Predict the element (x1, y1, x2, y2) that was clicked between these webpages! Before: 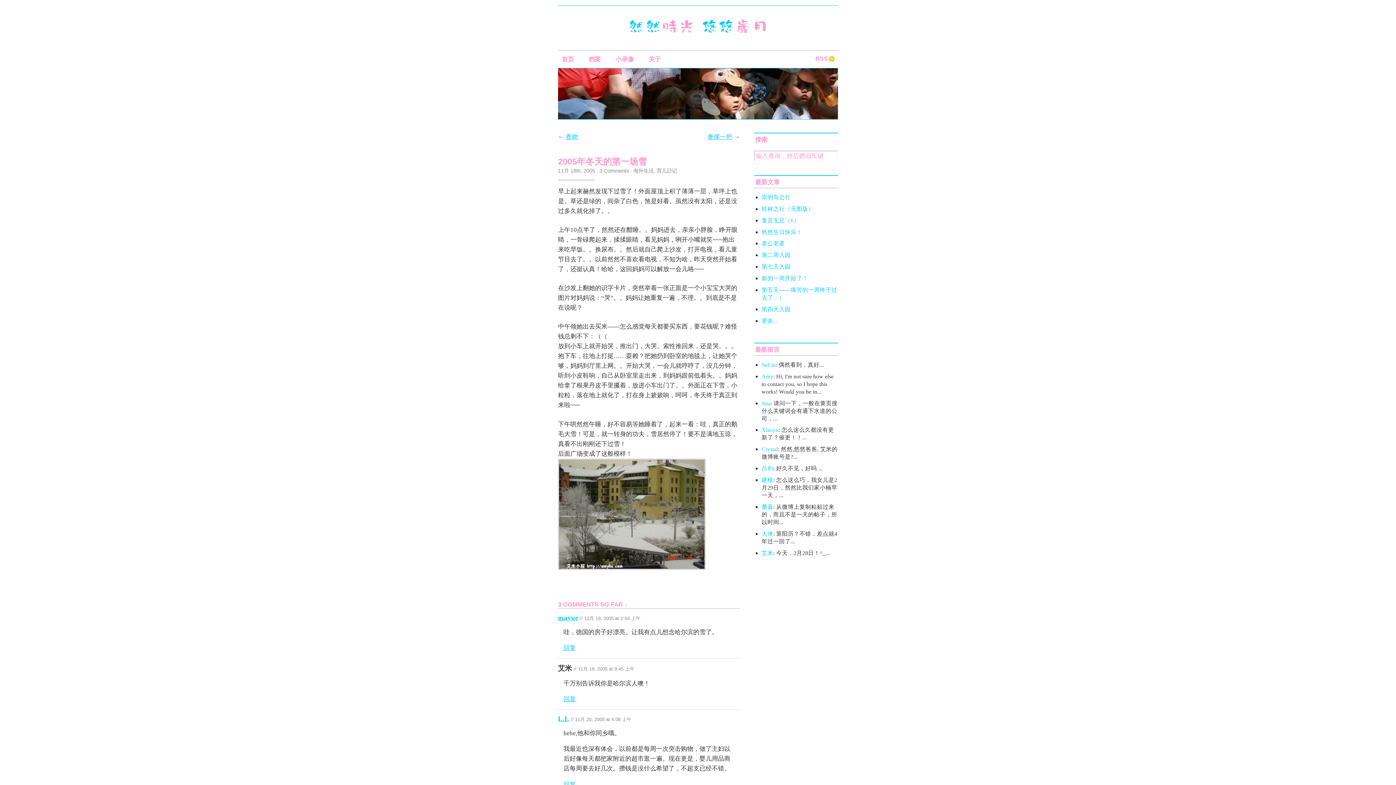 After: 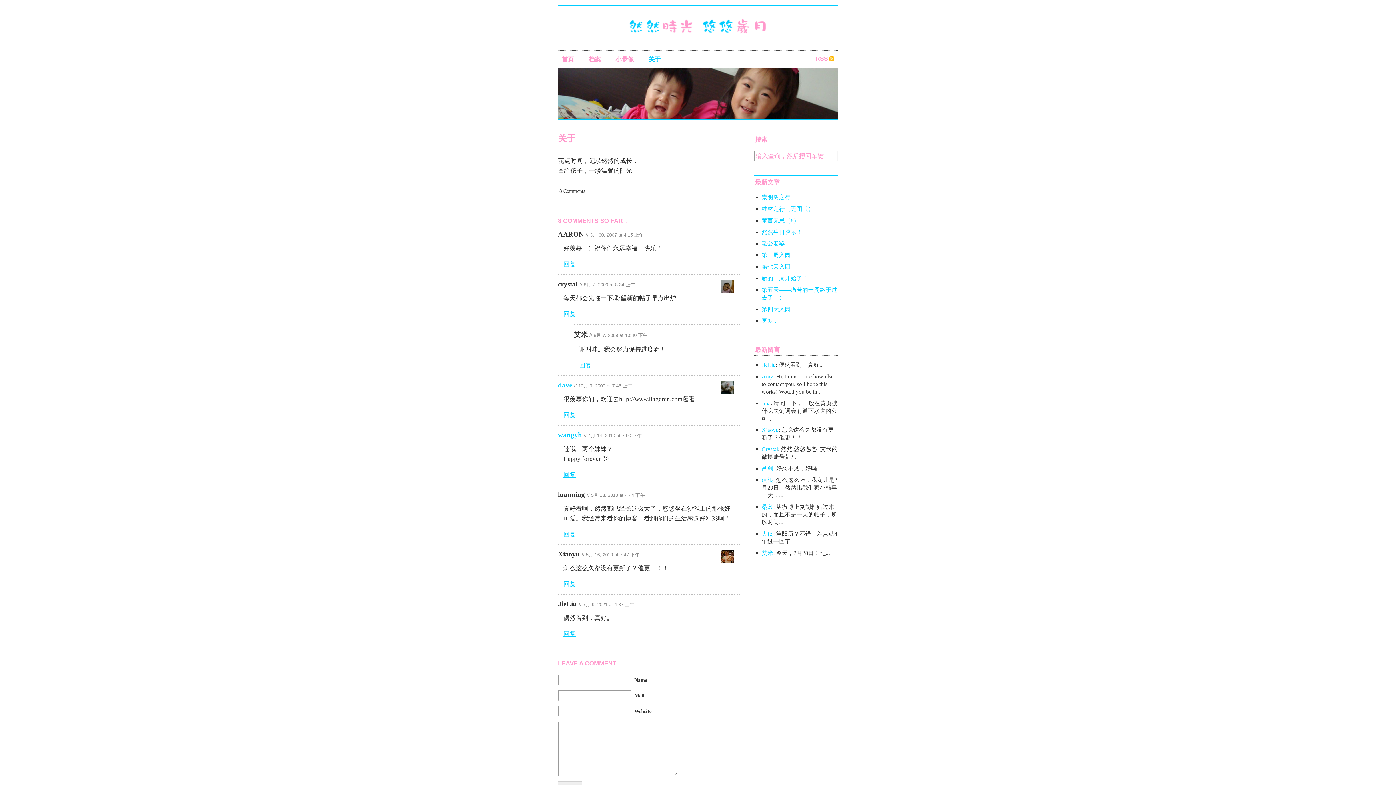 Action: label: 关于 bbox: (648, 56, 661, 63)